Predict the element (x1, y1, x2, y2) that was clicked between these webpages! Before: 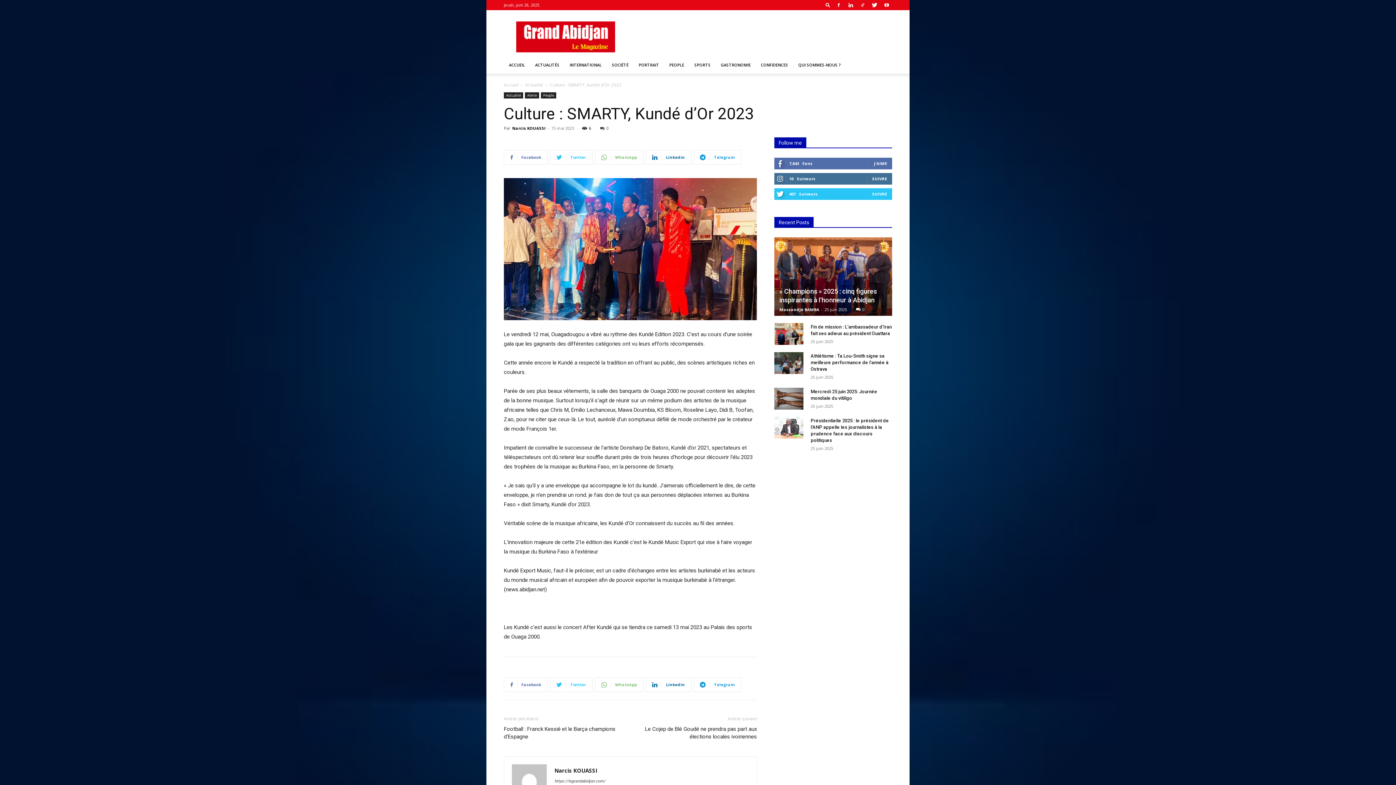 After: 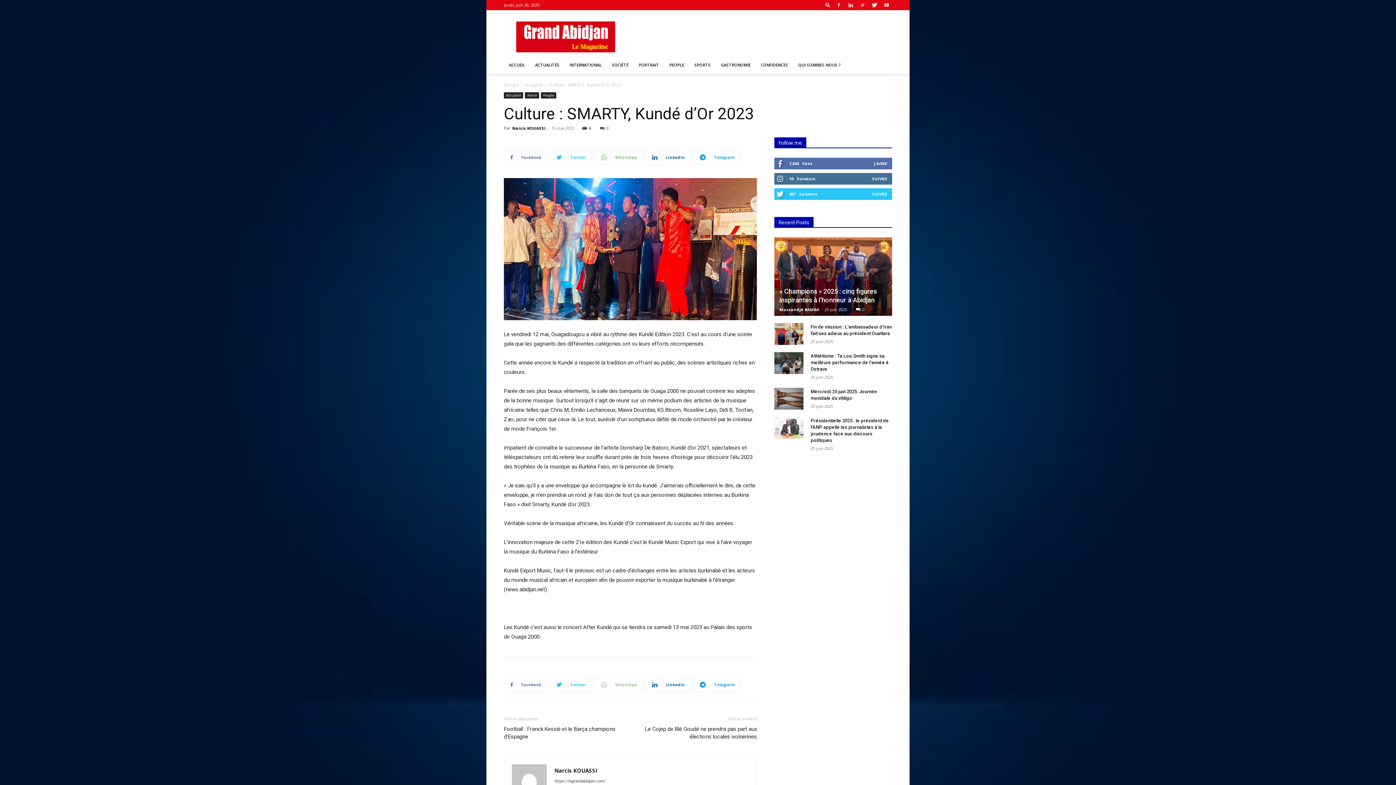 Action: bbox: (594, 677, 643, 692) label: WhatsApp